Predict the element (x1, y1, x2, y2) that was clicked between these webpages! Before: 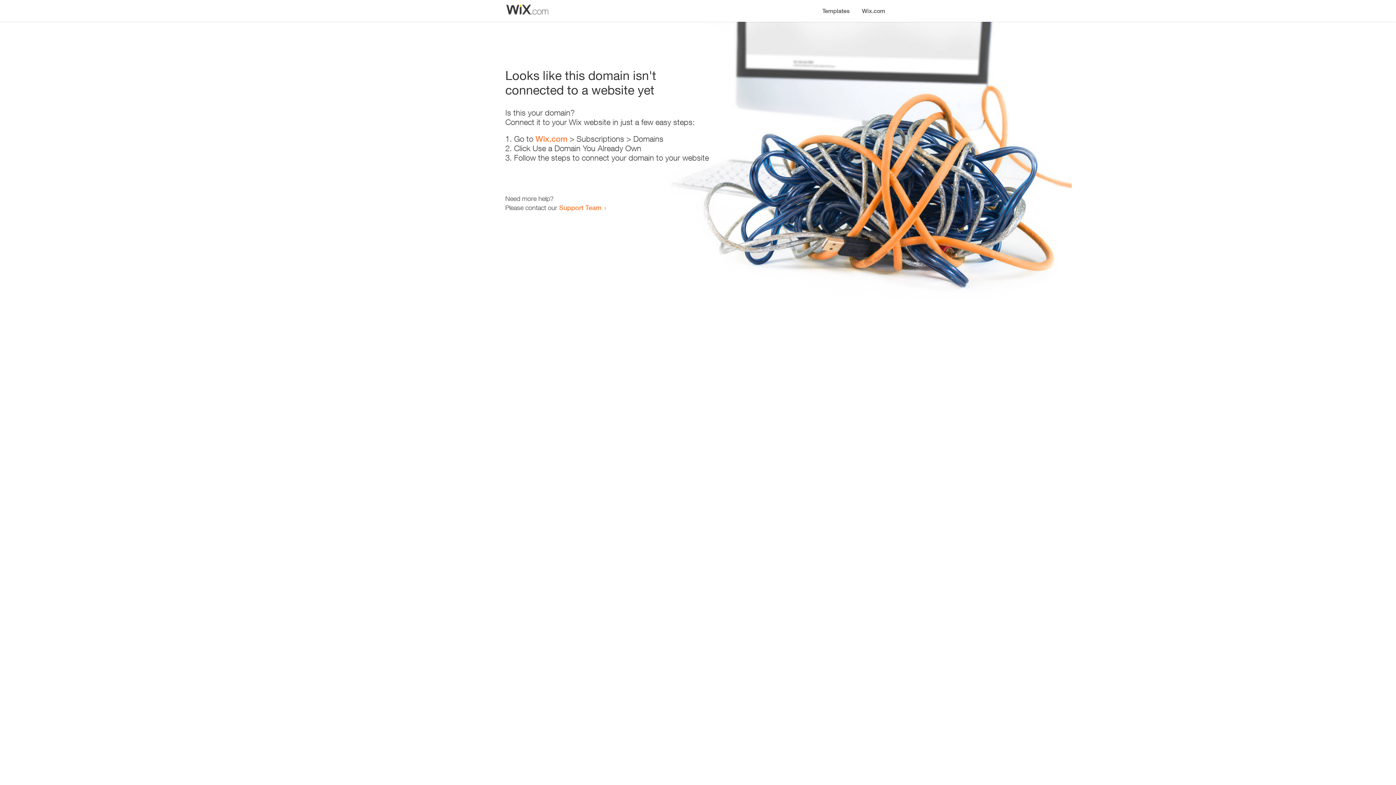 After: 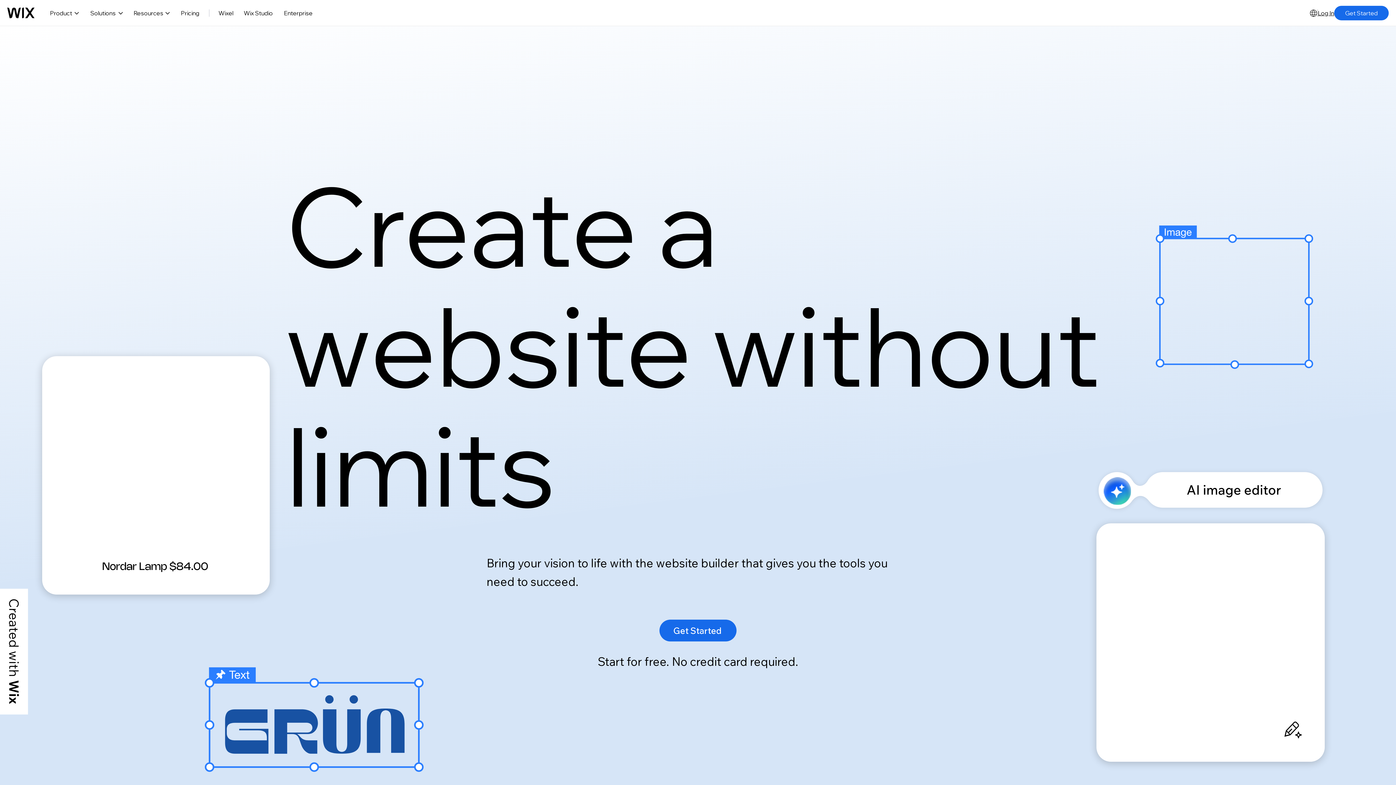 Action: bbox: (535, 134, 567, 143) label: Wix.com